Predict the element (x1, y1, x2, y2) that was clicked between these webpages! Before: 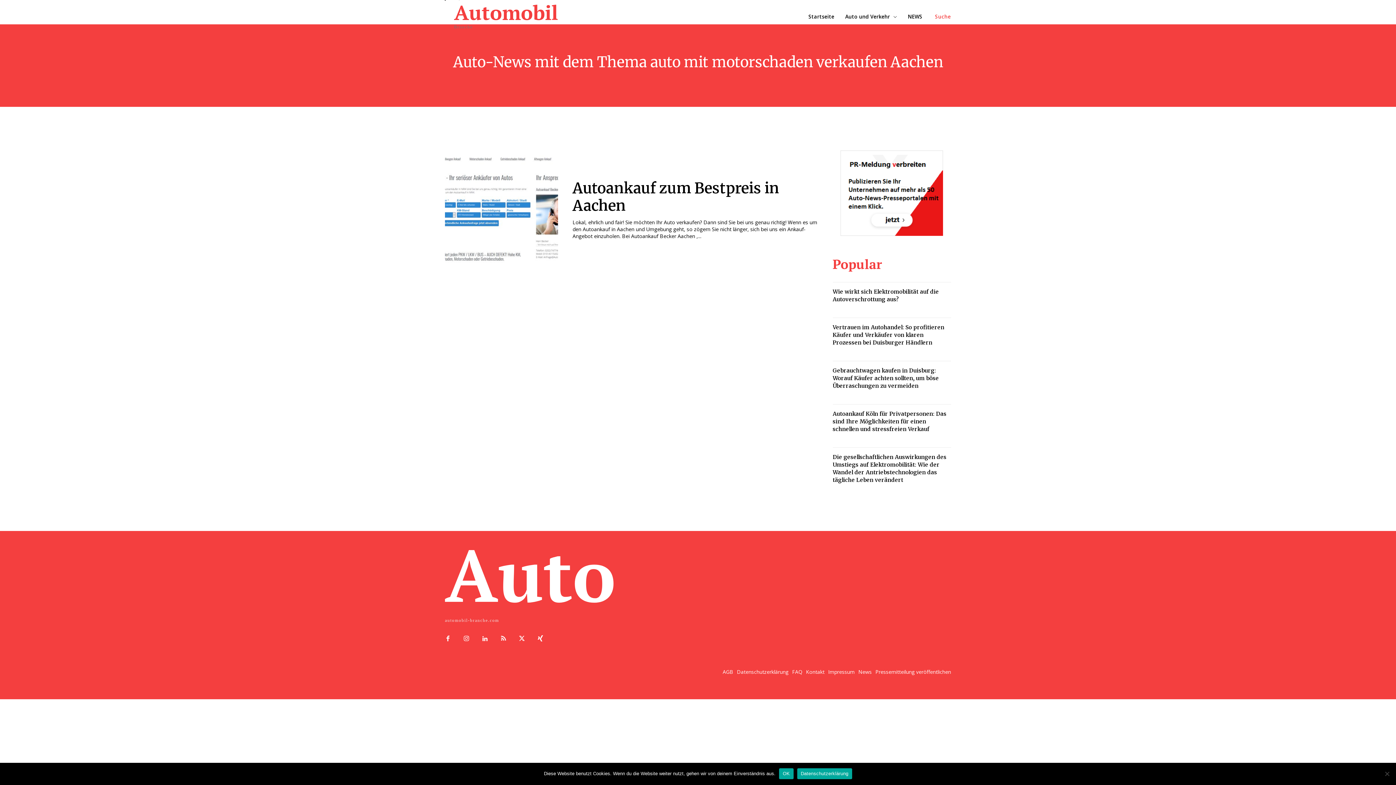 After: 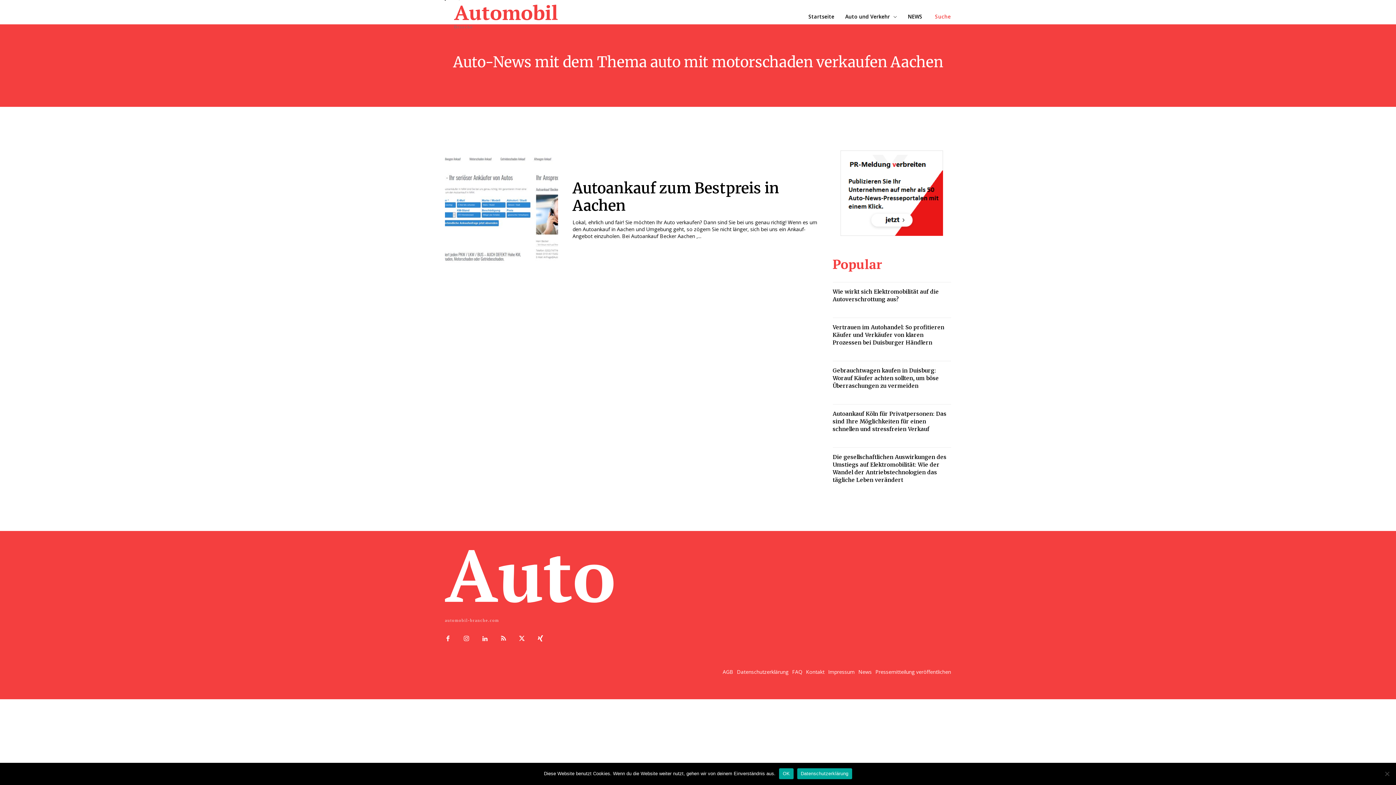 Action: bbox: (840, 150, 943, 236)